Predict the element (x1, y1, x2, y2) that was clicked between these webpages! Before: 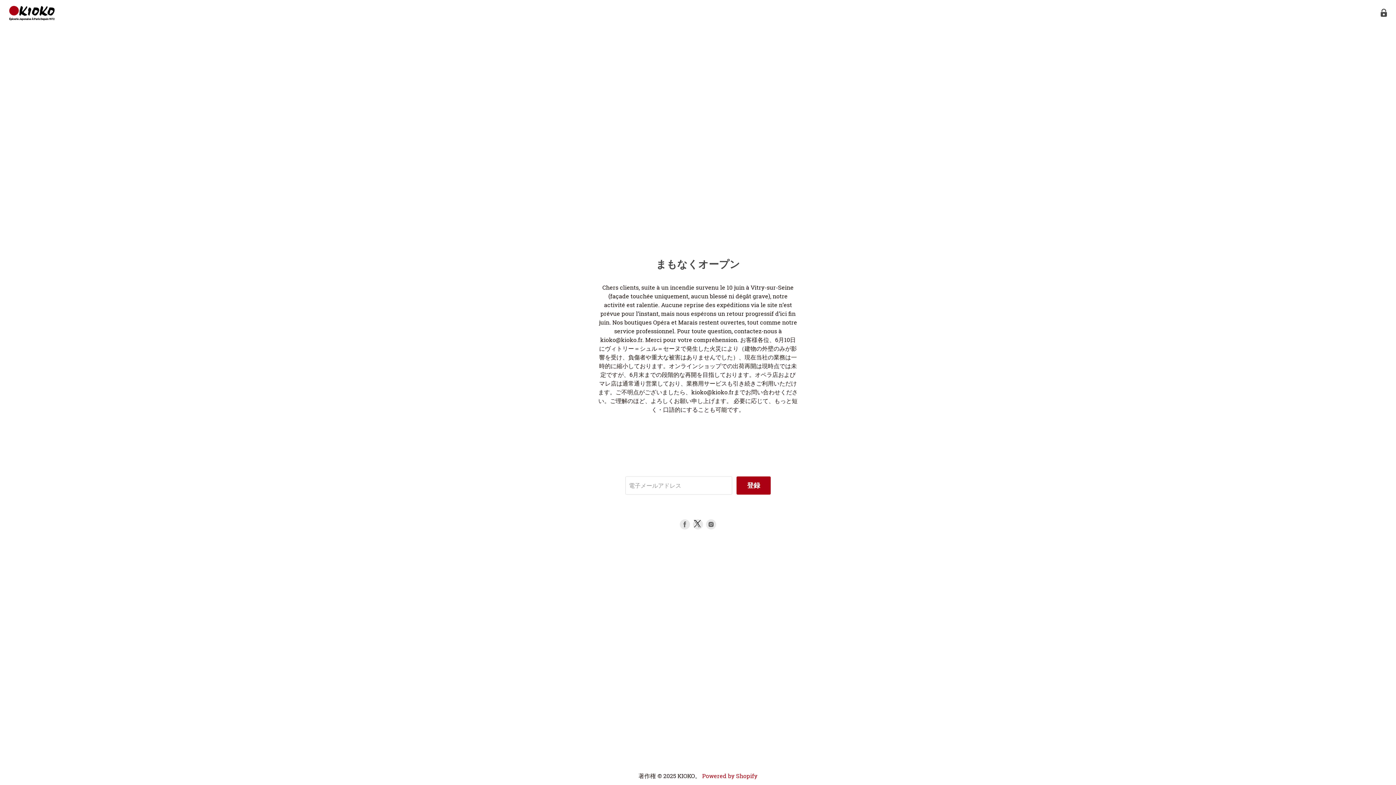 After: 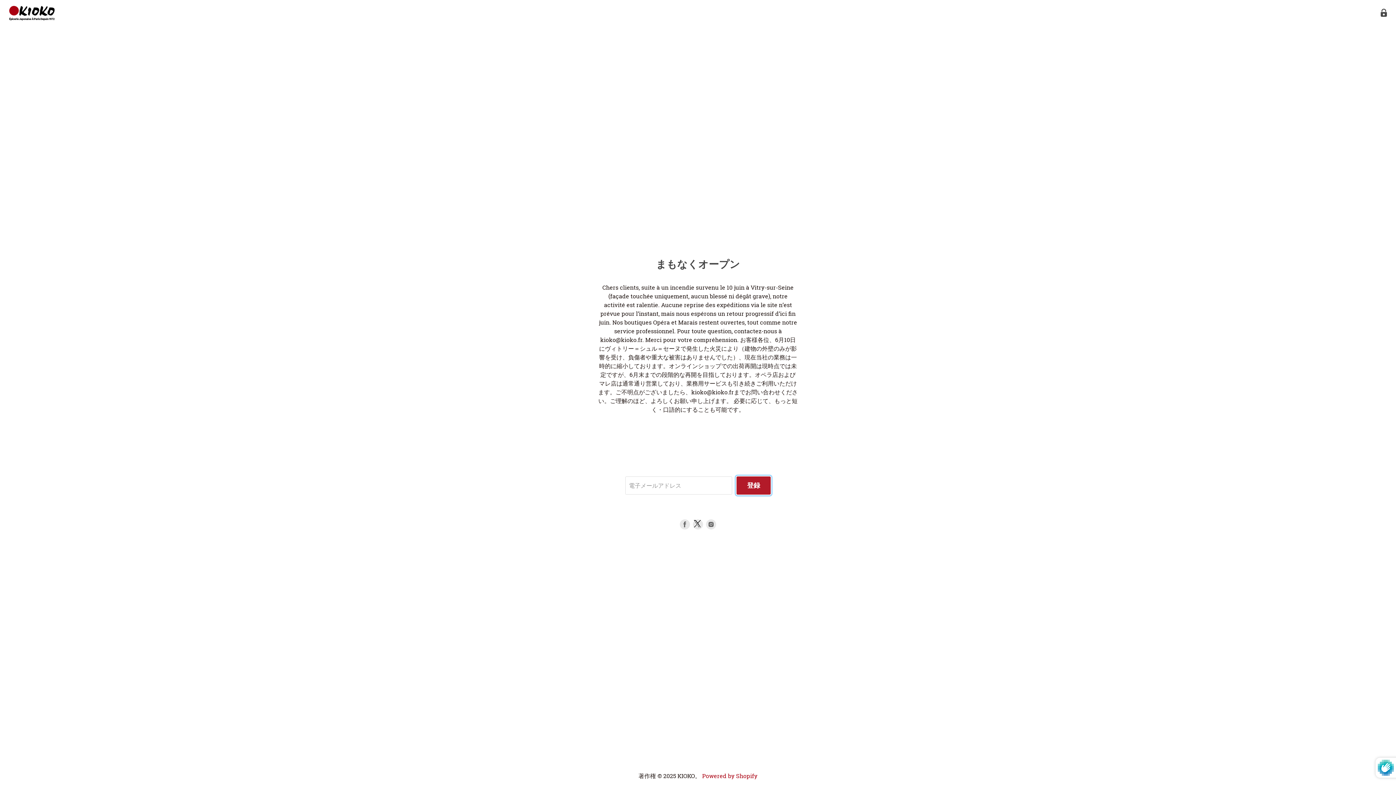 Action: label: 登録 bbox: (736, 476, 770, 494)